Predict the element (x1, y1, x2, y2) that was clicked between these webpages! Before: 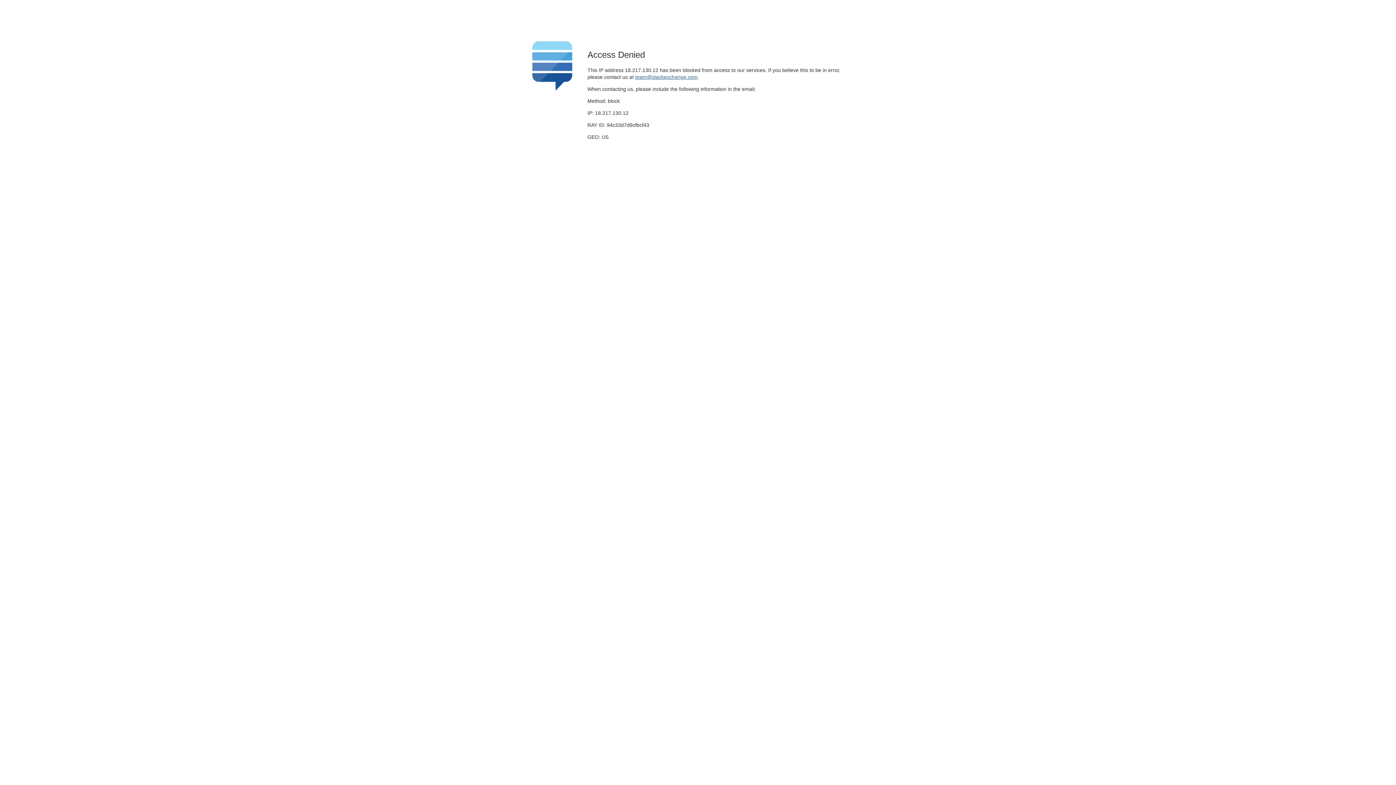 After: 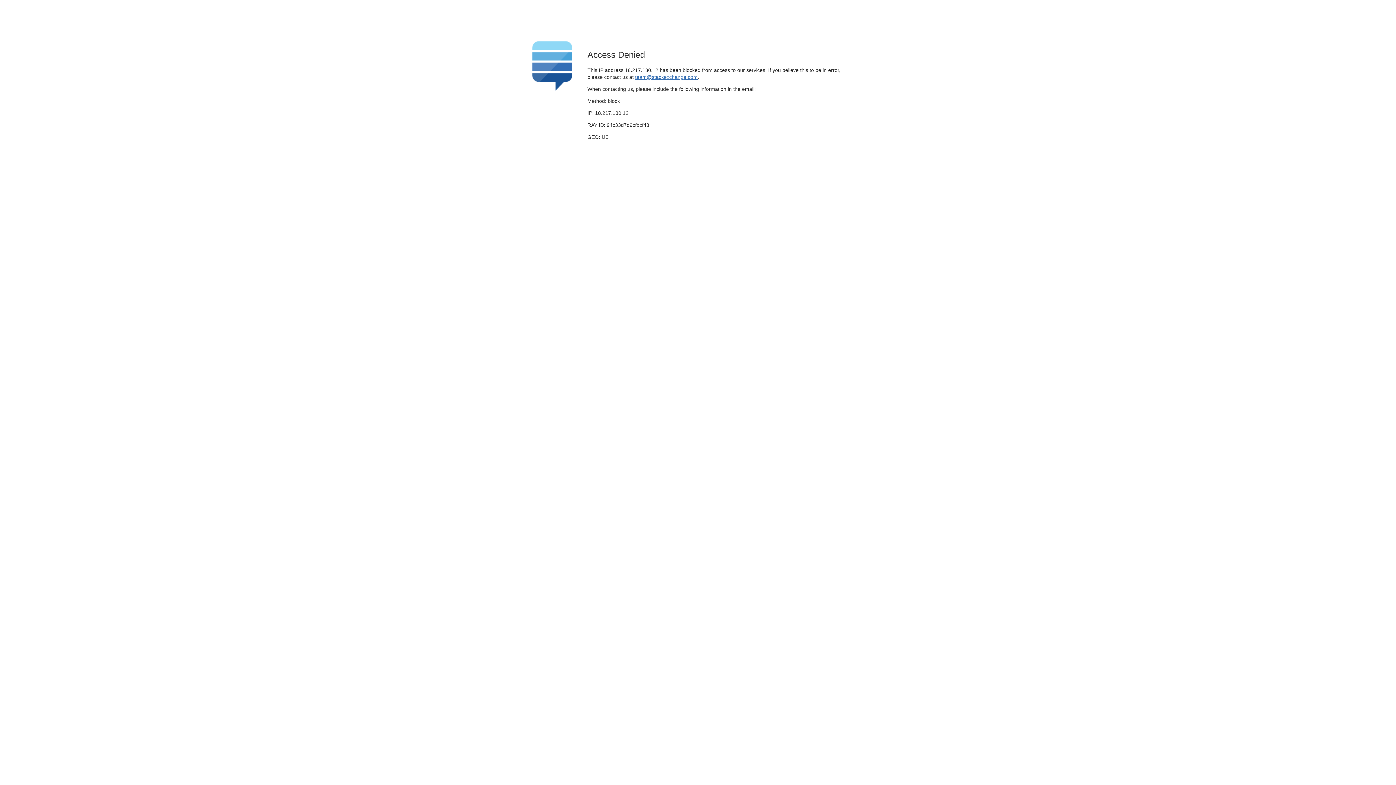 Action: label: team@stackexchange.com bbox: (635, 74, 697, 79)